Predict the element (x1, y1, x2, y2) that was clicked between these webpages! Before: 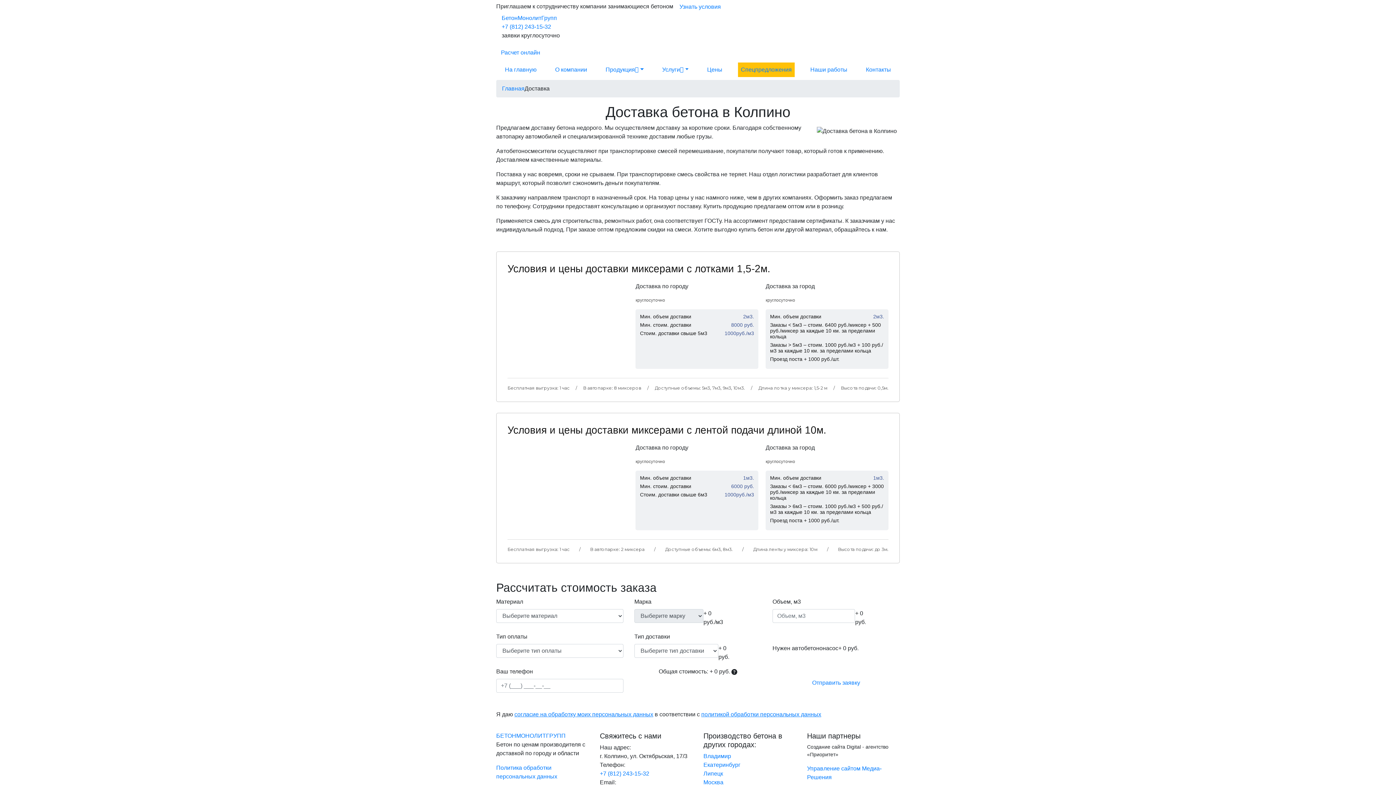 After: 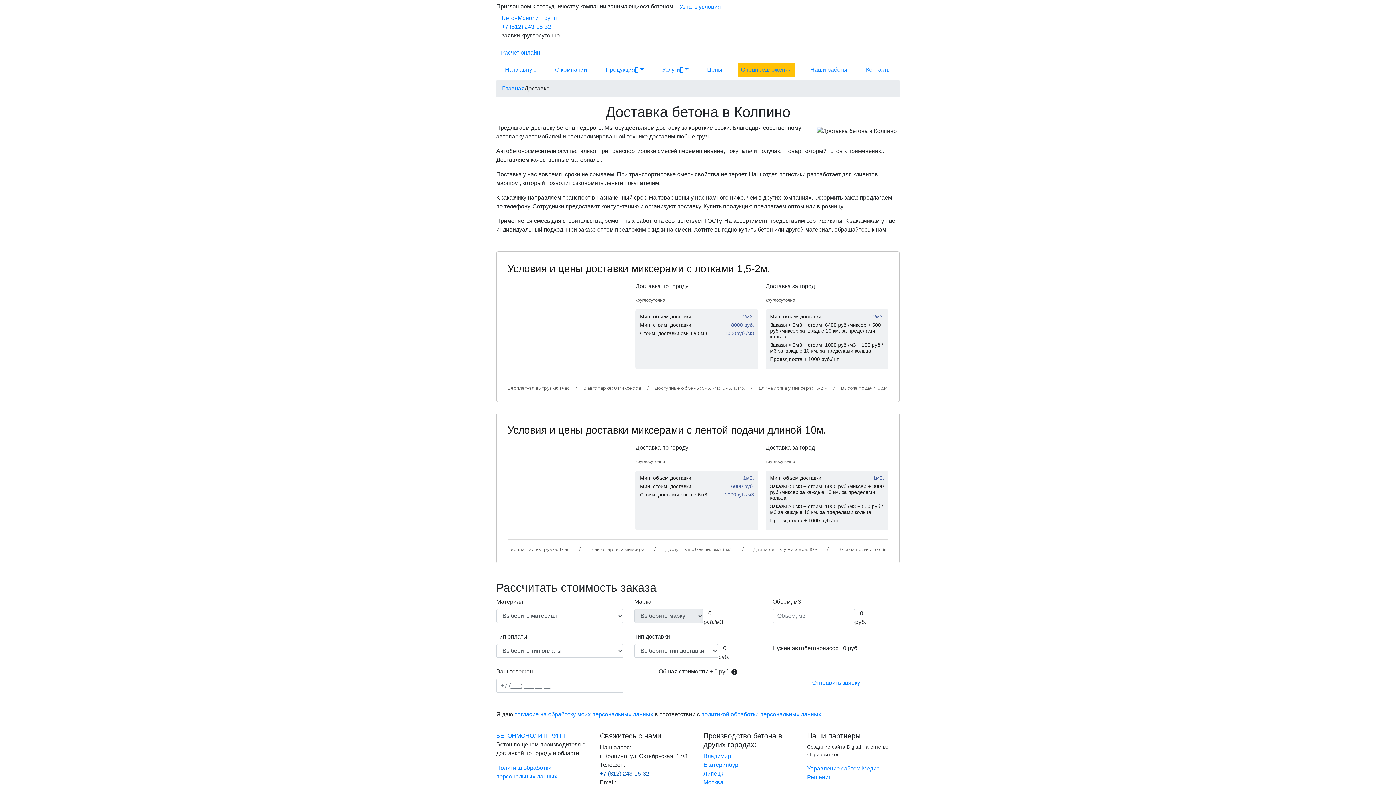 Action: label: +7 (812) 243-15-32 bbox: (600, 770, 649, 777)